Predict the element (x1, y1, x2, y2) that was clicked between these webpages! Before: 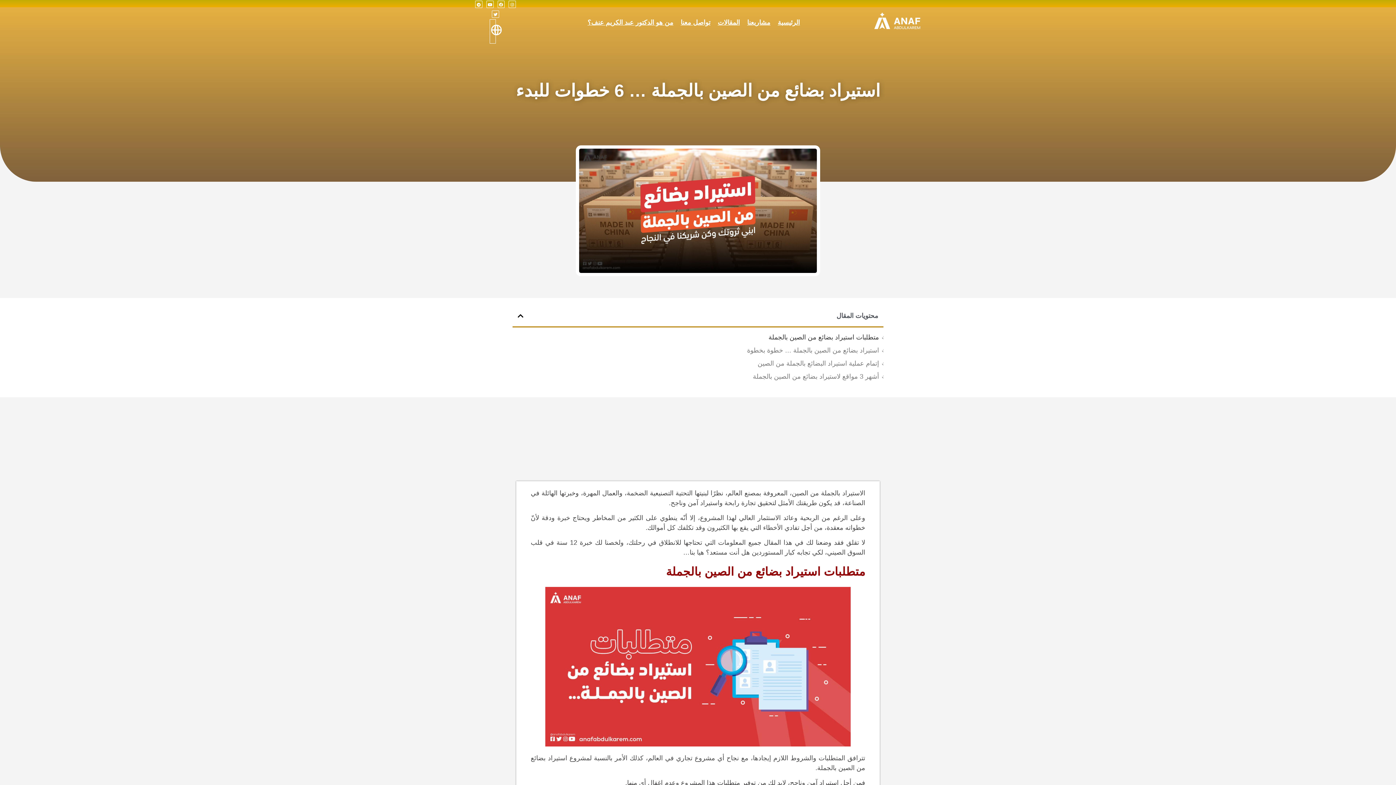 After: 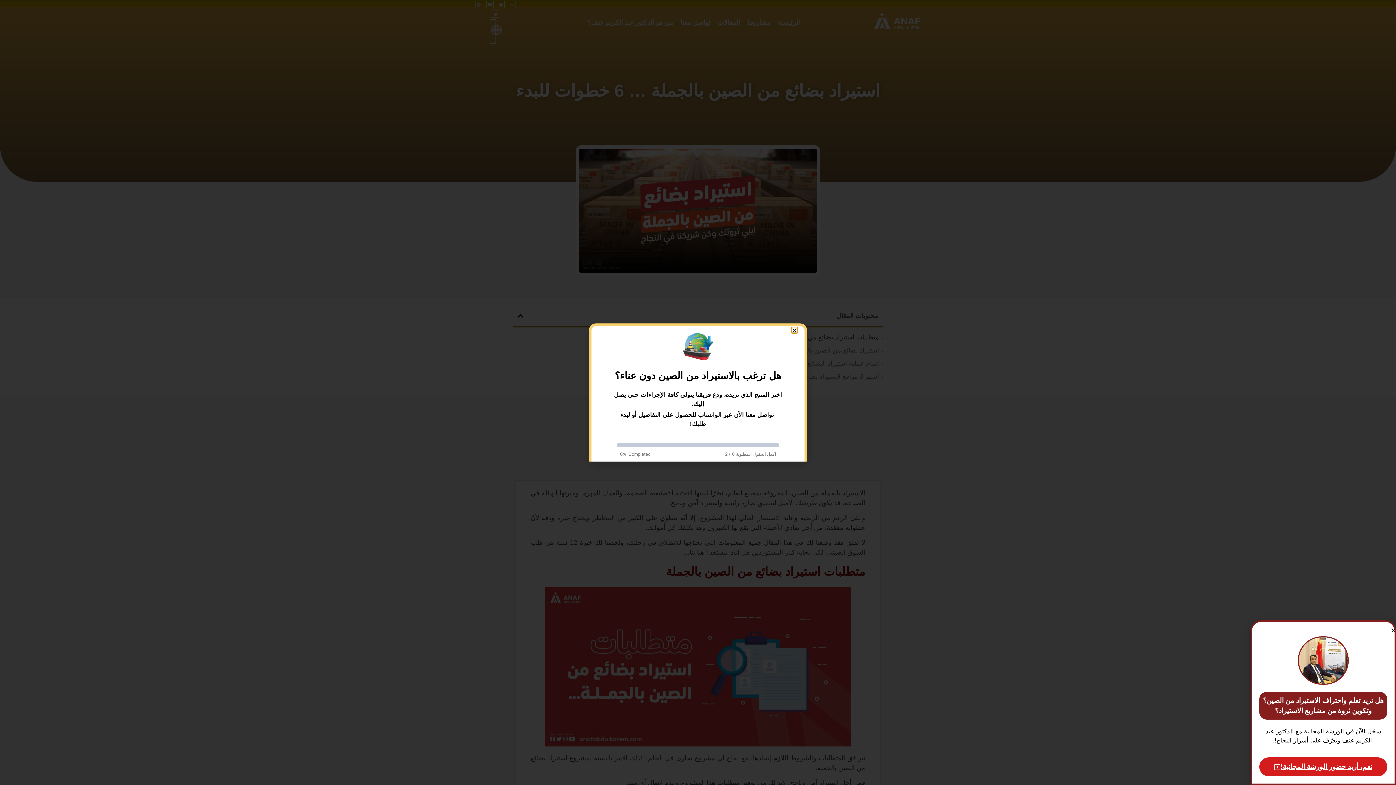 Action: bbox: (757, 358, 879, 368) label: إتمام عملية استيراد البضائع بالجملة من الصين